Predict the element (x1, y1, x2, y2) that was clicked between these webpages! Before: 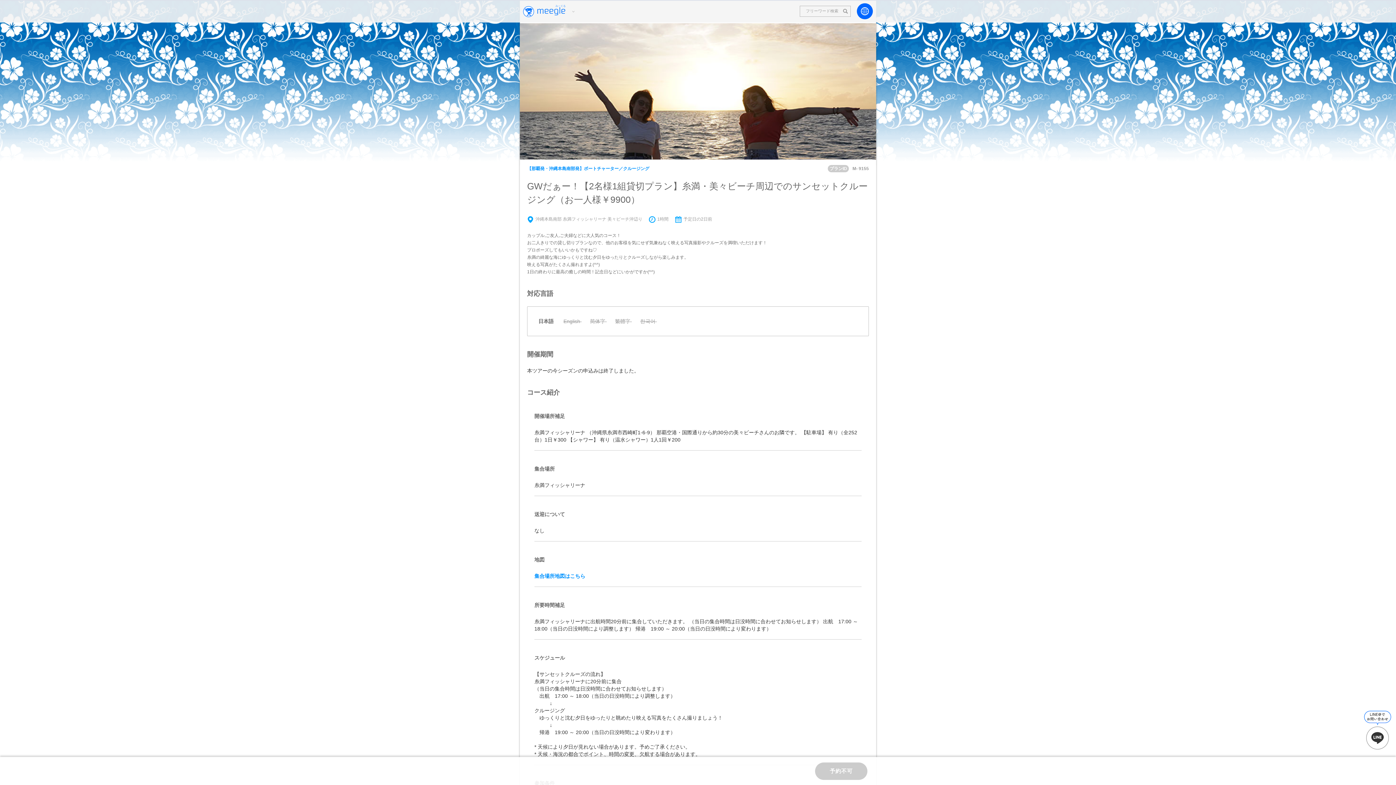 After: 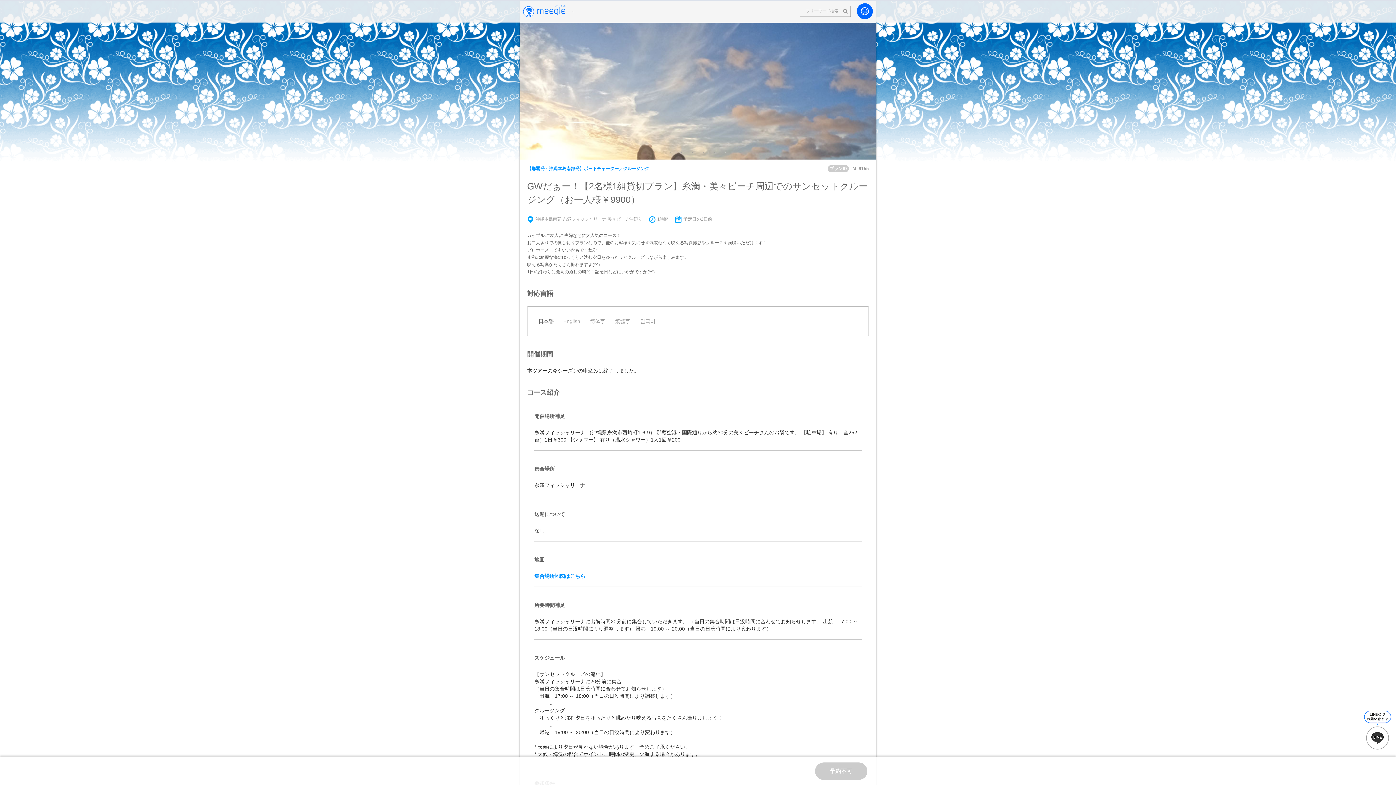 Action: label: 6 bbox: (721, 148, 729, 156)